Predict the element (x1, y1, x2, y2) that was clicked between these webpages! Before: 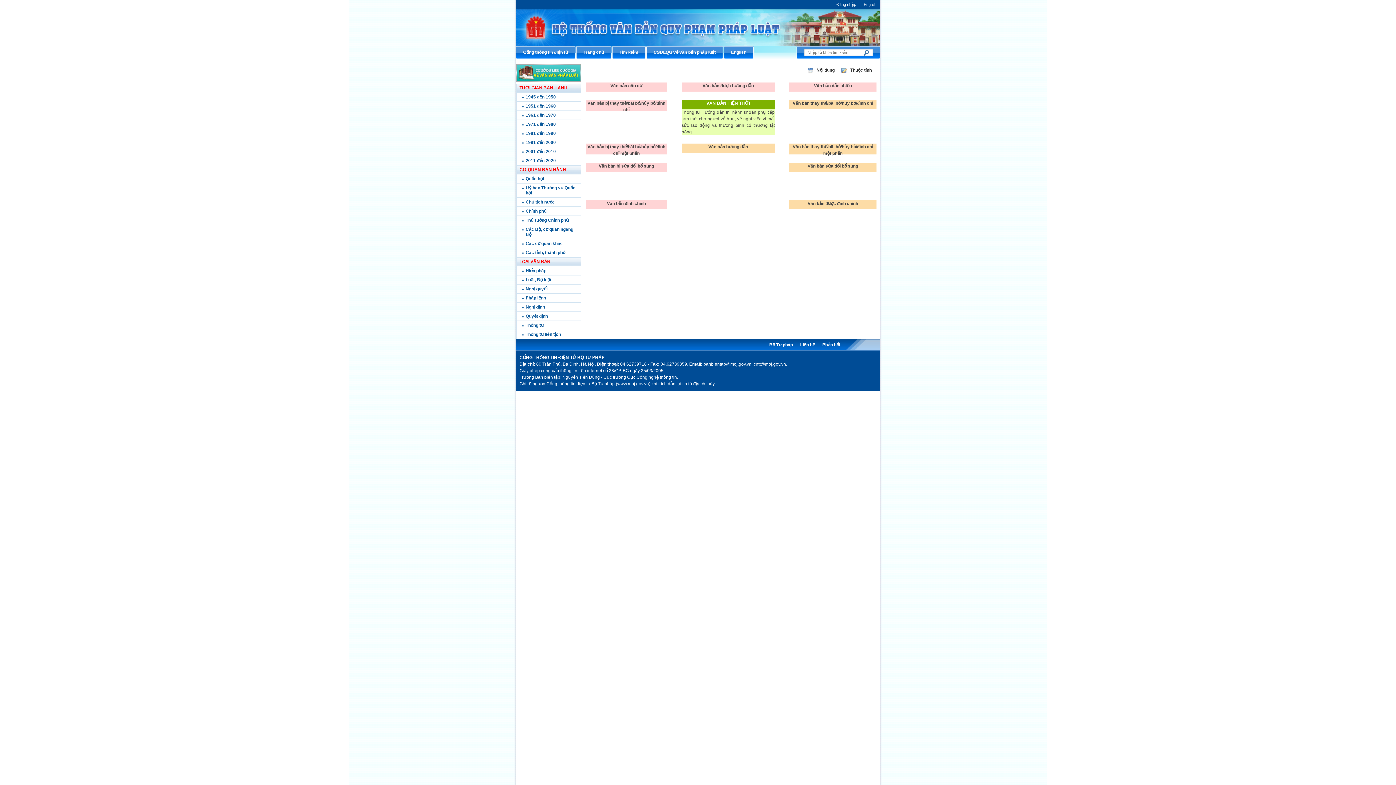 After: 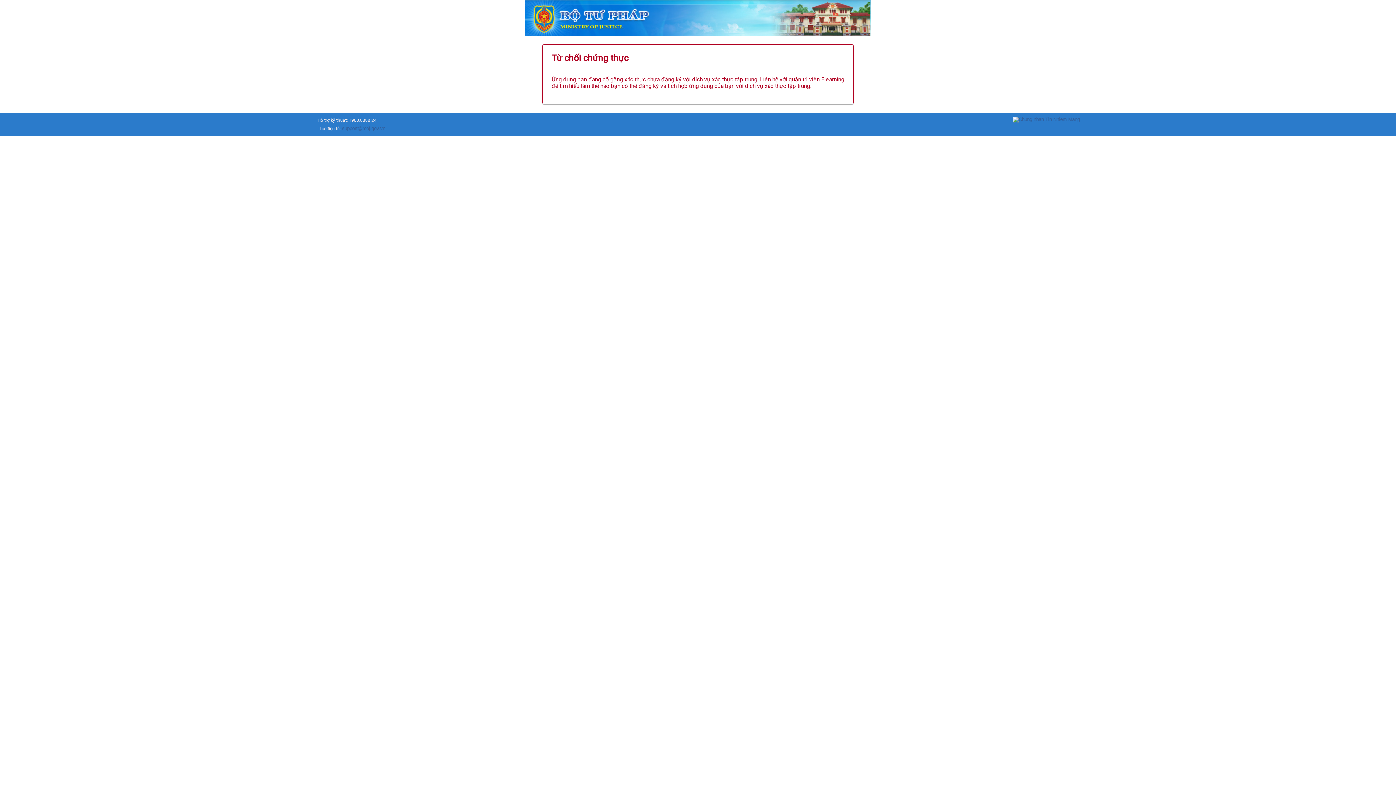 Action: label: Đăng nhập bbox: (833, 1, 860, 6)